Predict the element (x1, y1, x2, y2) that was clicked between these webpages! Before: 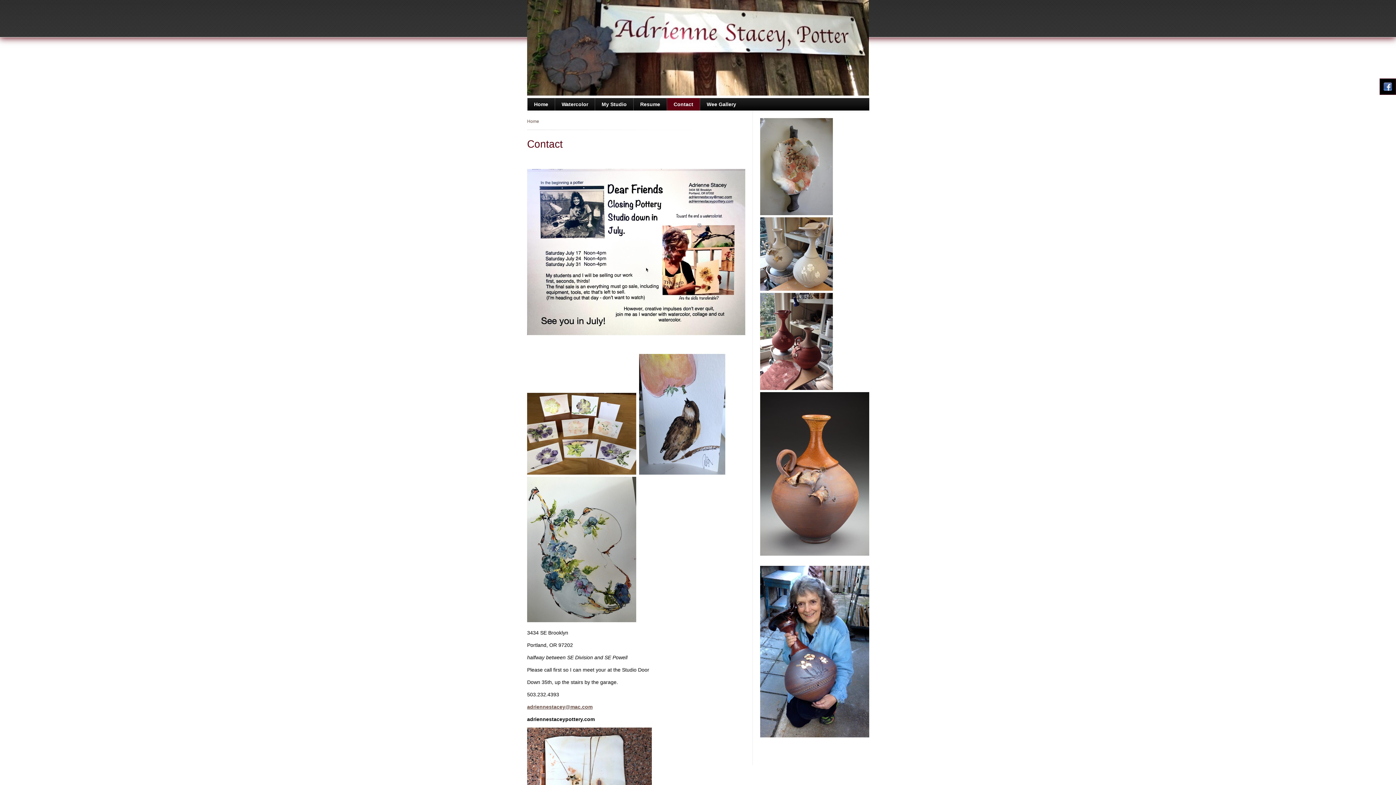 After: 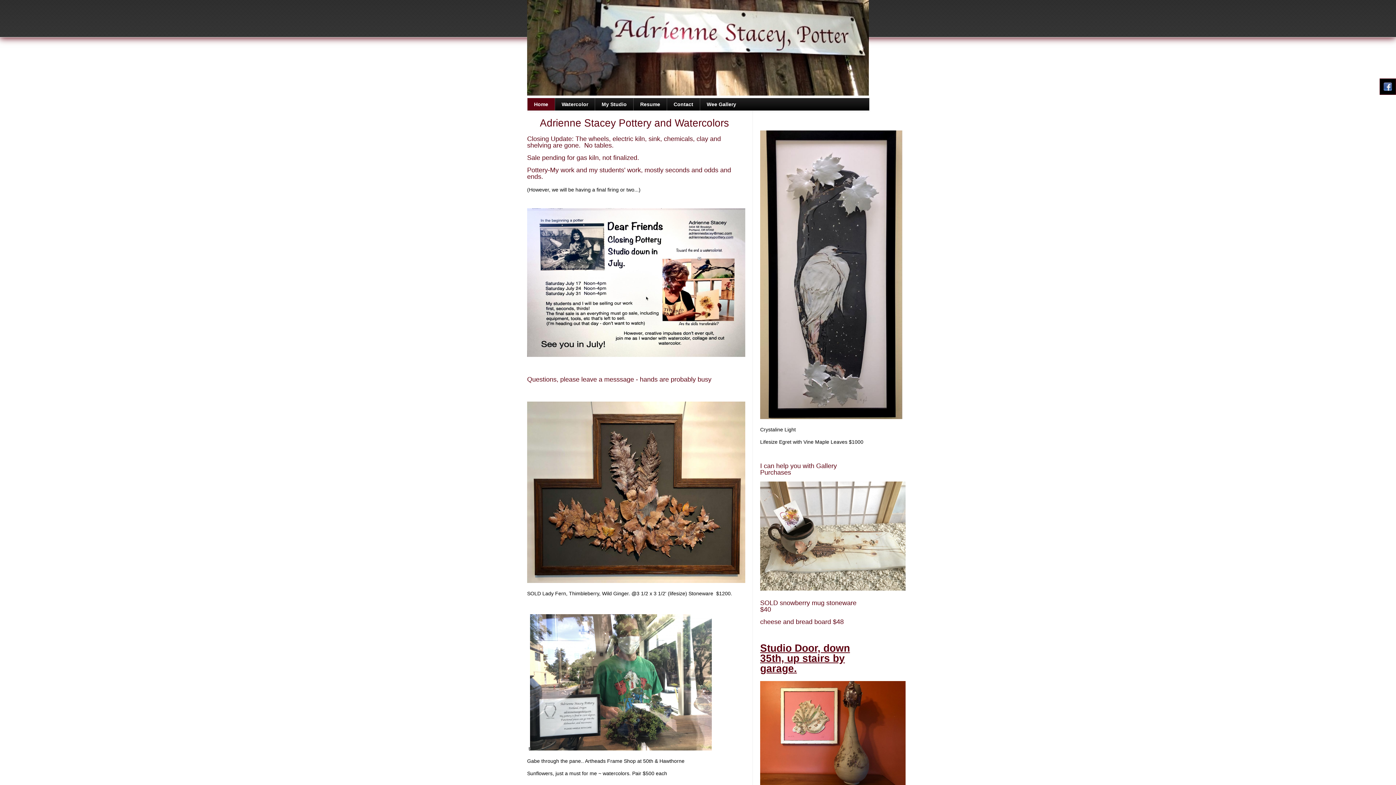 Action: bbox: (527, 118, 539, 124) label: Home